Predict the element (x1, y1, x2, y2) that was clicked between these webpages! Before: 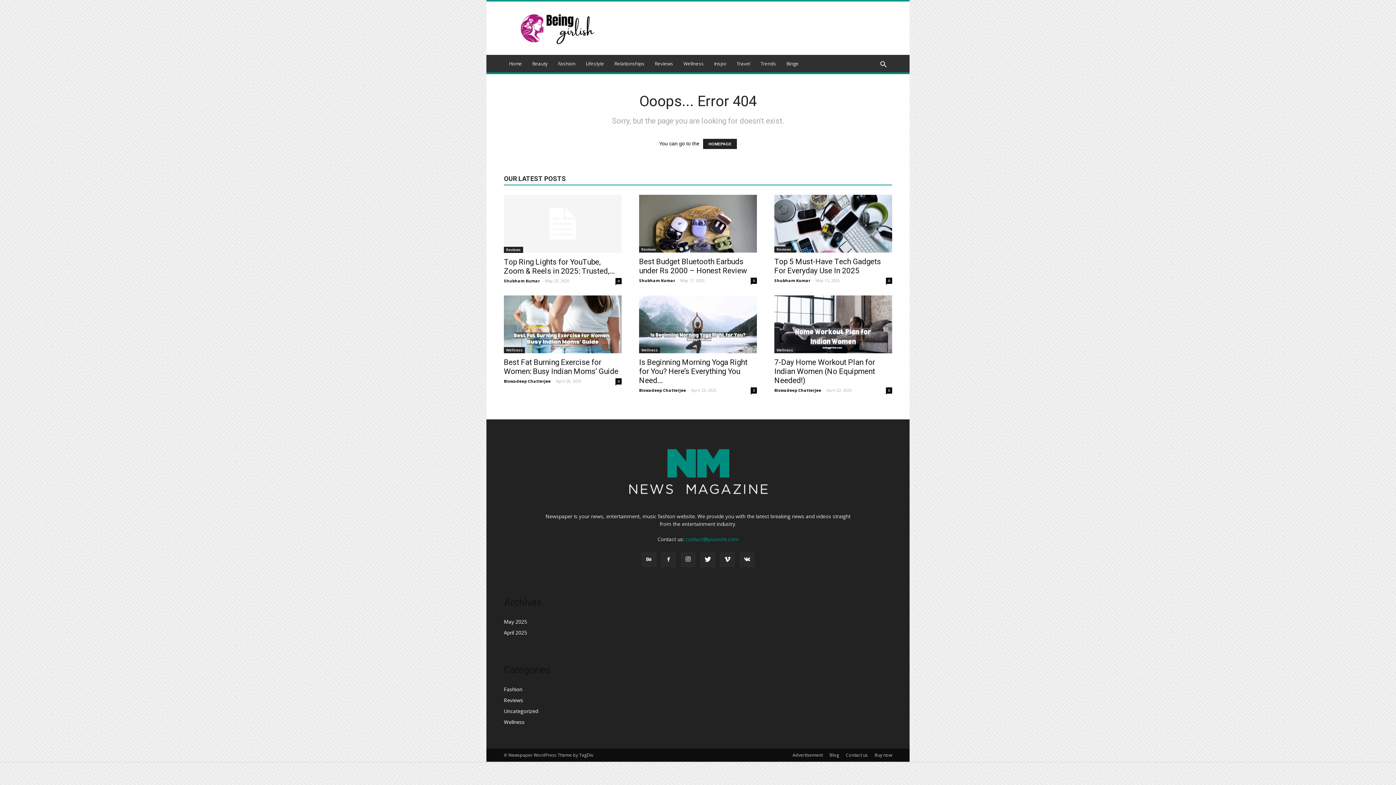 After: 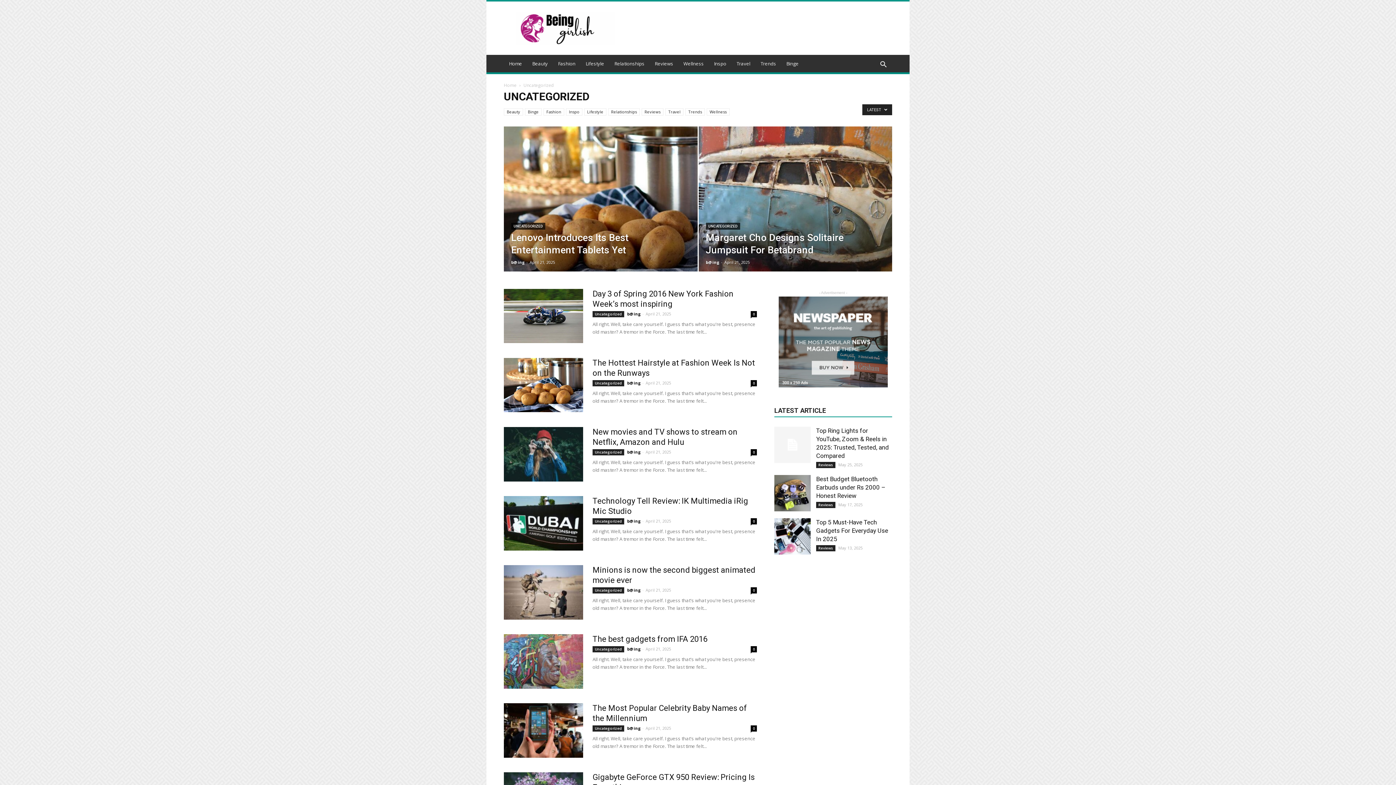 Action: bbox: (504, 707, 538, 714) label: Uncategorized